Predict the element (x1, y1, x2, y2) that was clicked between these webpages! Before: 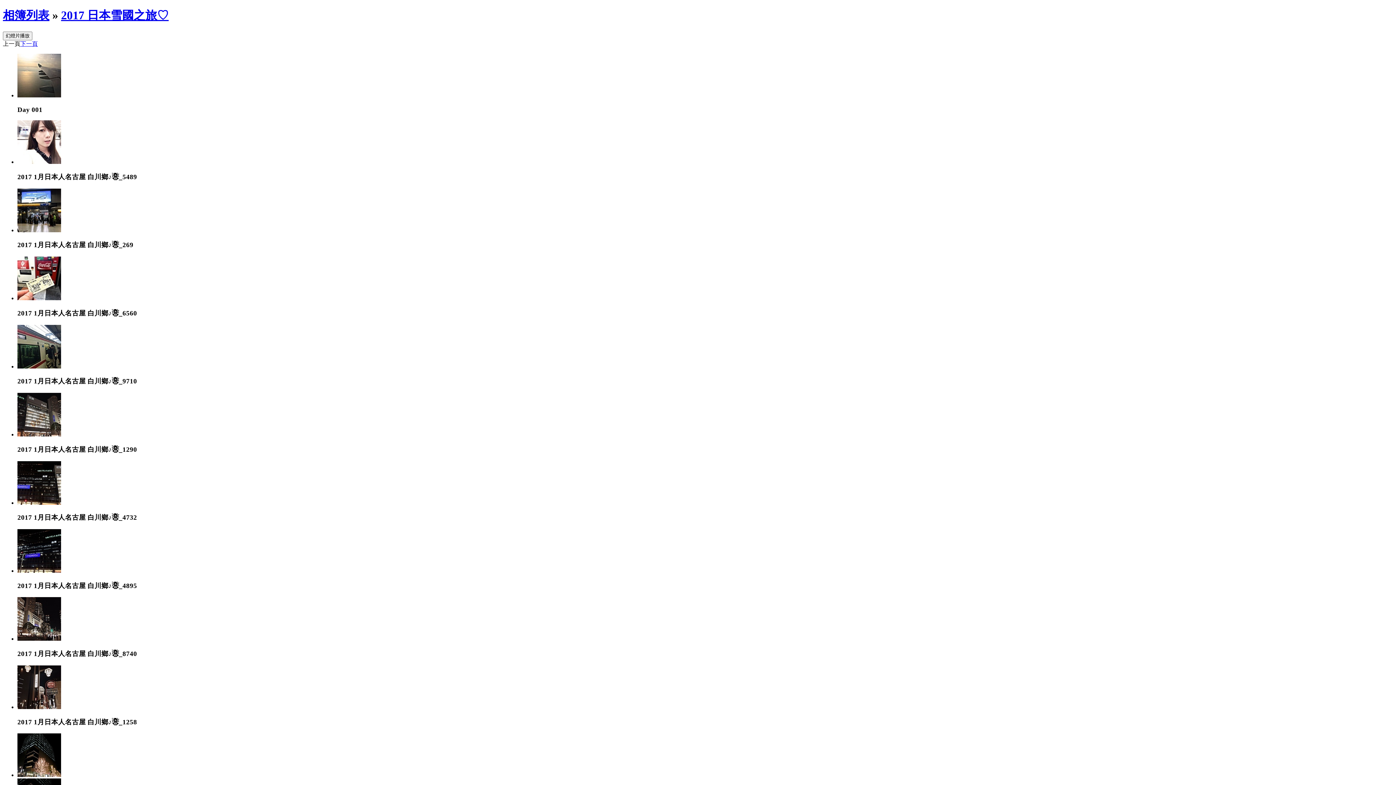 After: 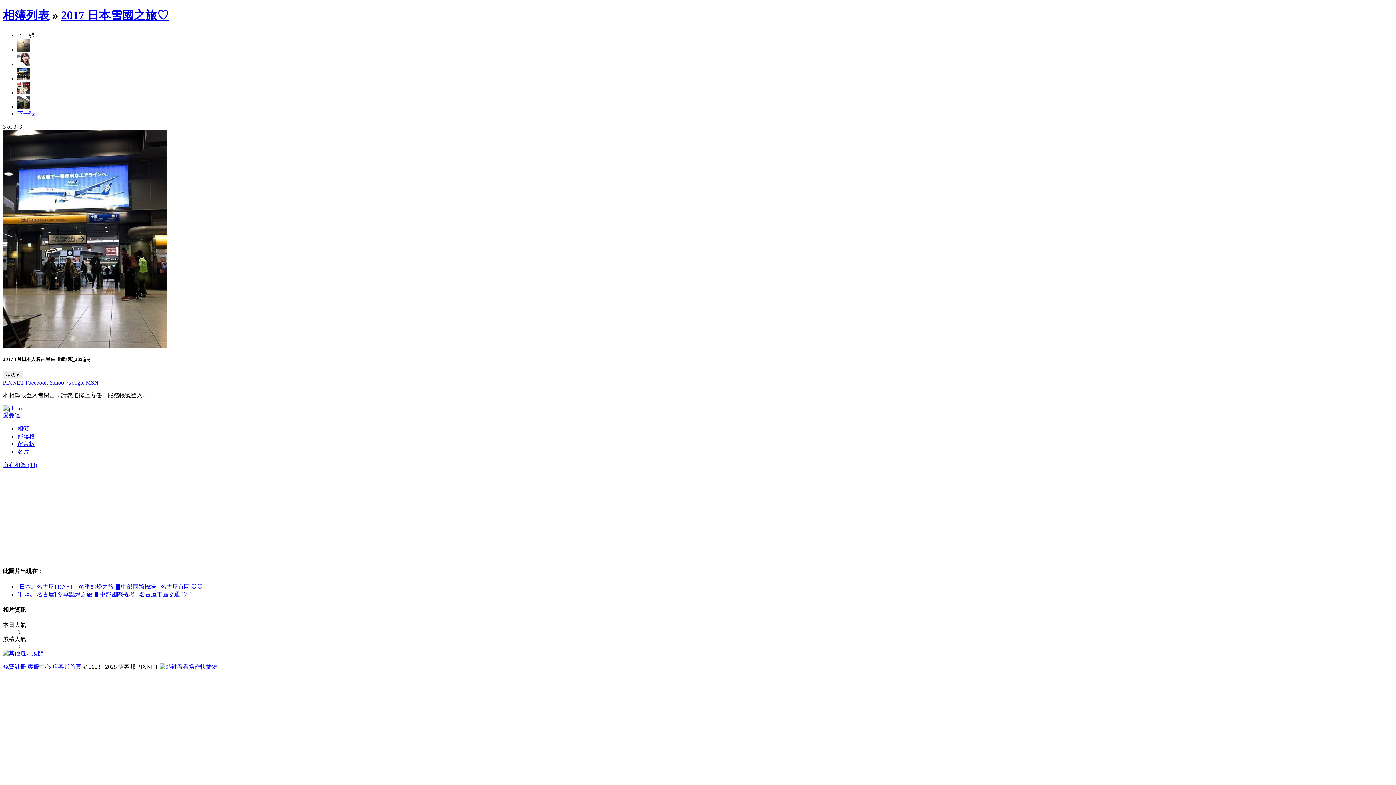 Action: bbox: (17, 227, 61, 233)